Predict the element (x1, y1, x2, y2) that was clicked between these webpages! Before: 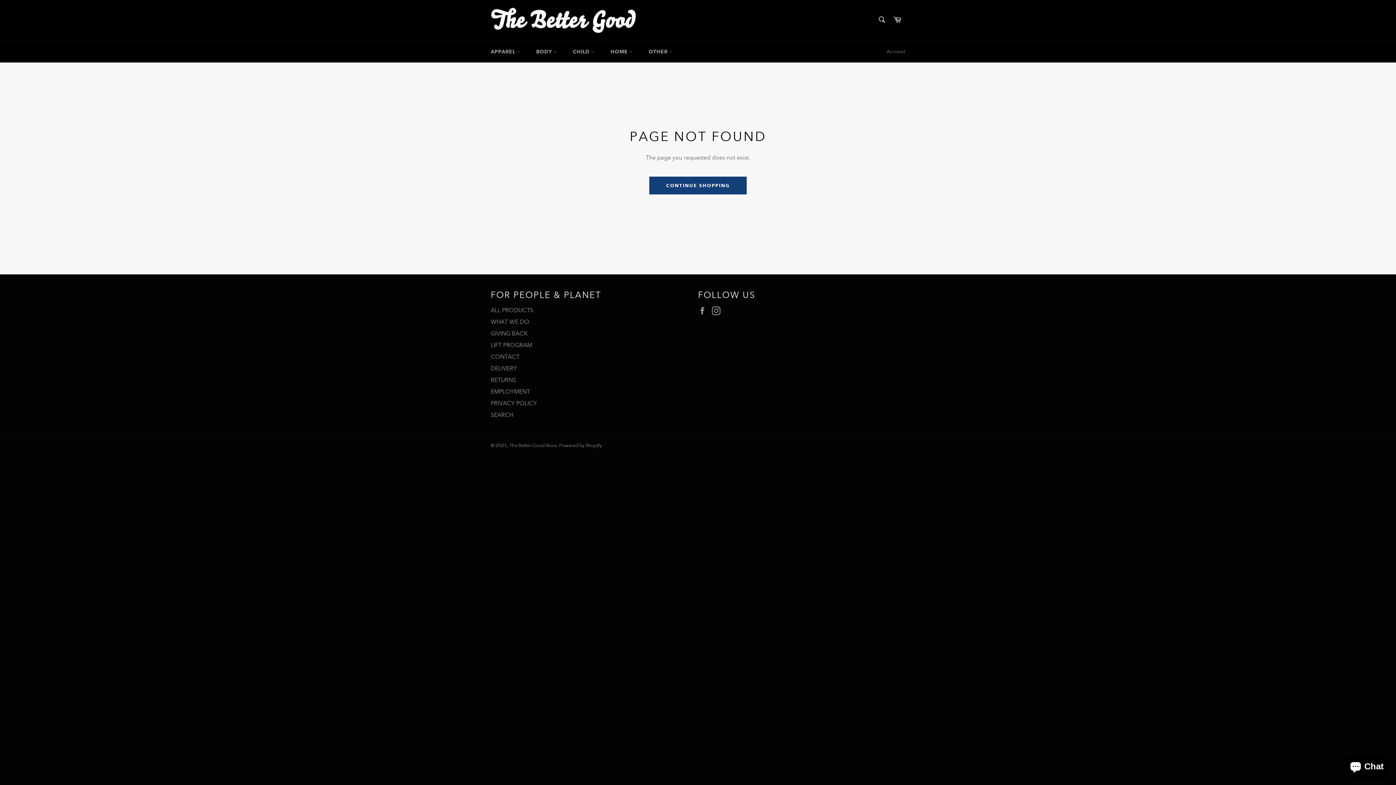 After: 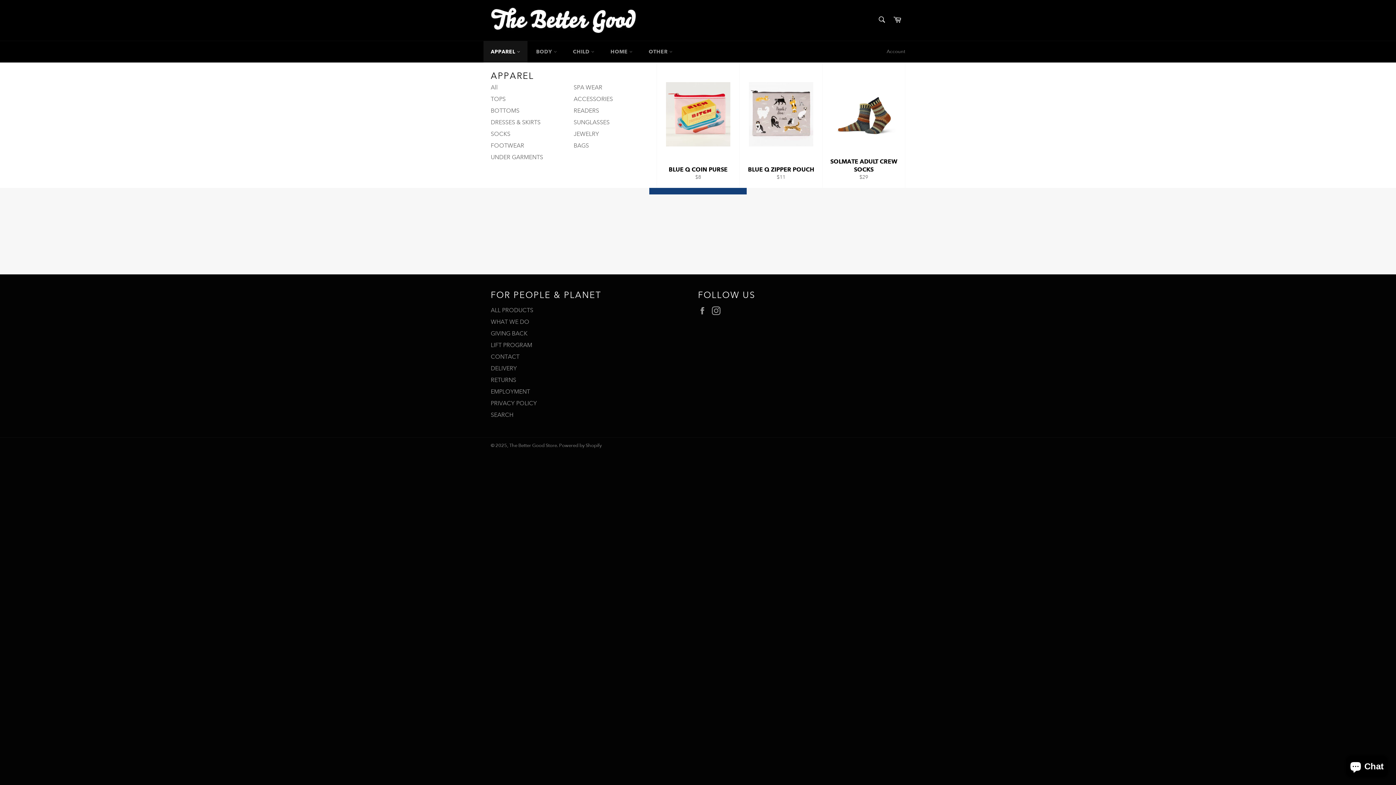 Action: bbox: (483, 41, 527, 62) label: APPAREL 